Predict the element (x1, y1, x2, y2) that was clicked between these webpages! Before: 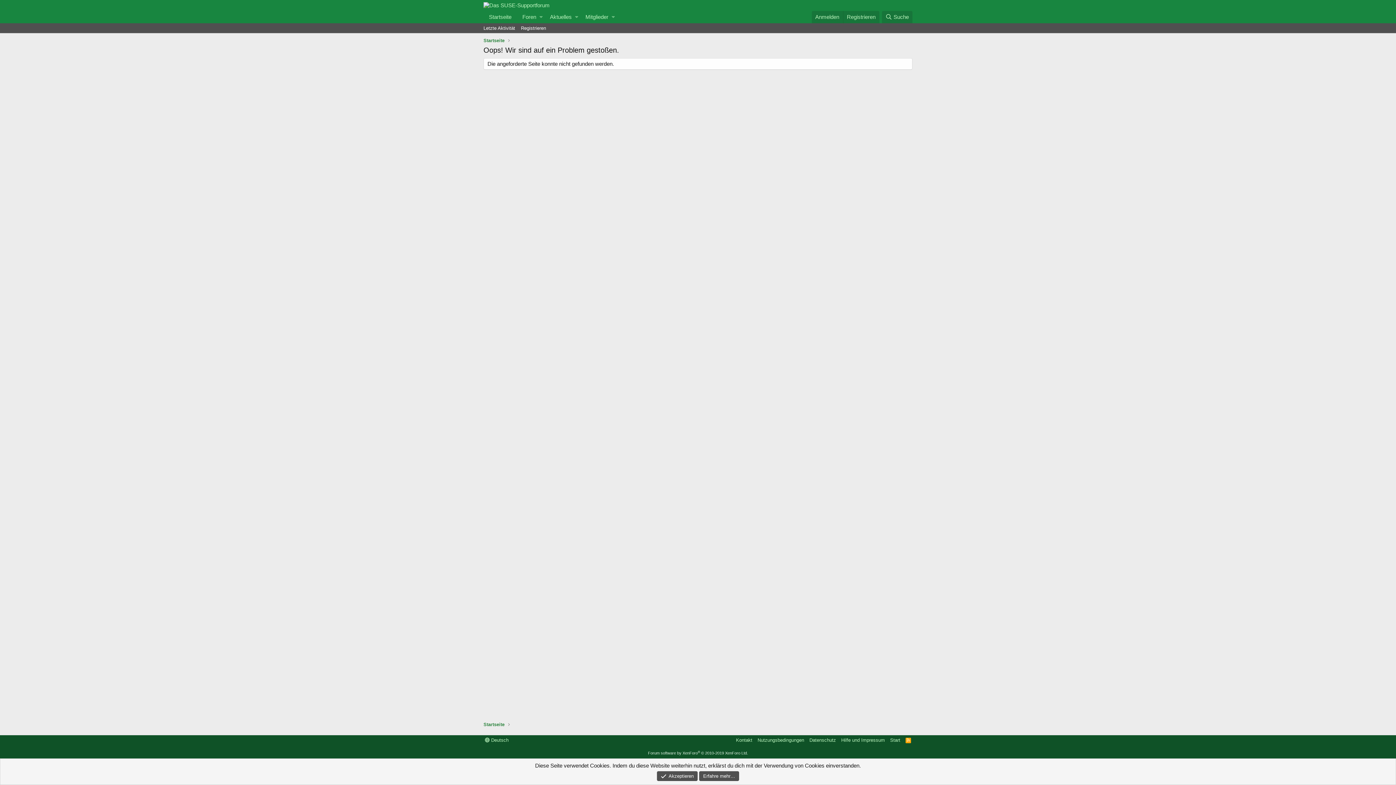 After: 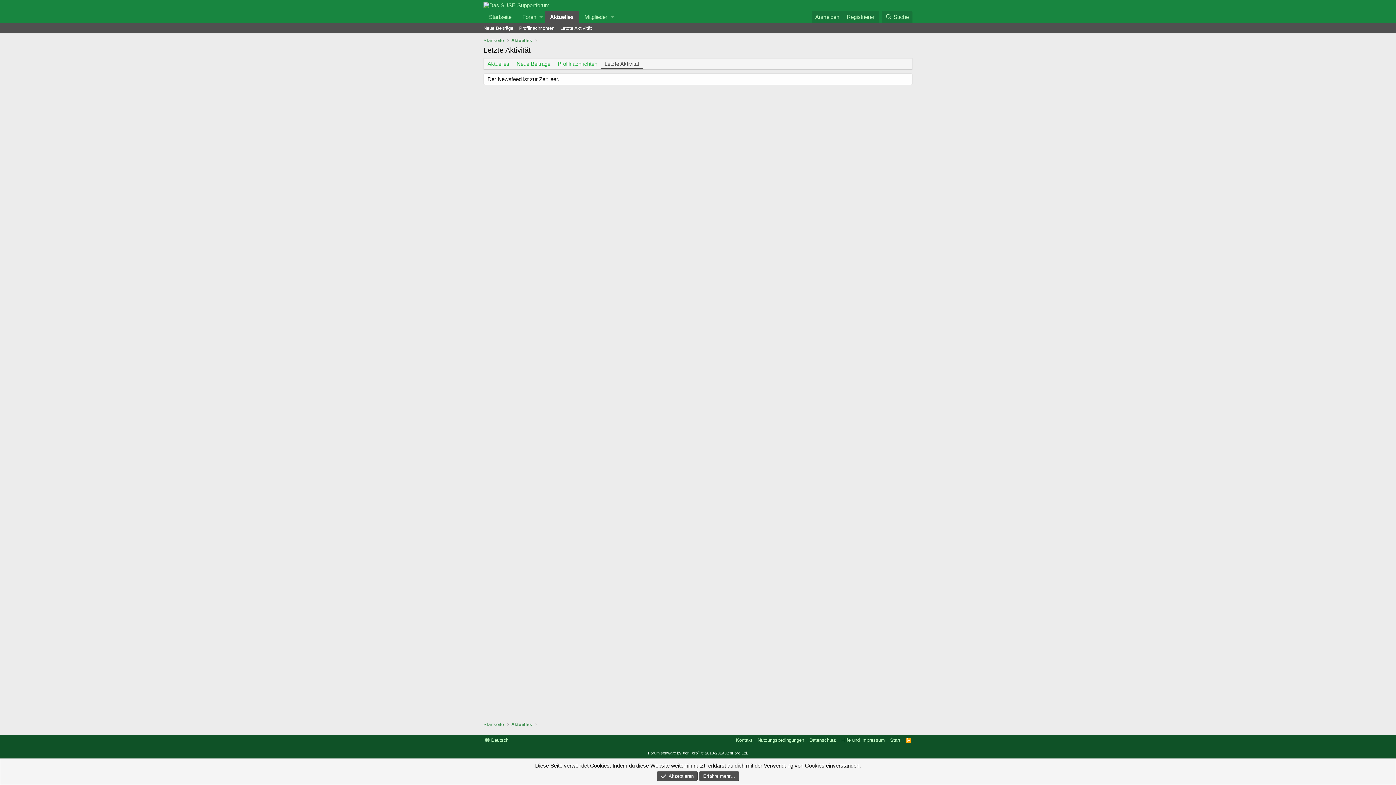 Action: bbox: (480, 23, 518, 33) label: Letzte Aktivität